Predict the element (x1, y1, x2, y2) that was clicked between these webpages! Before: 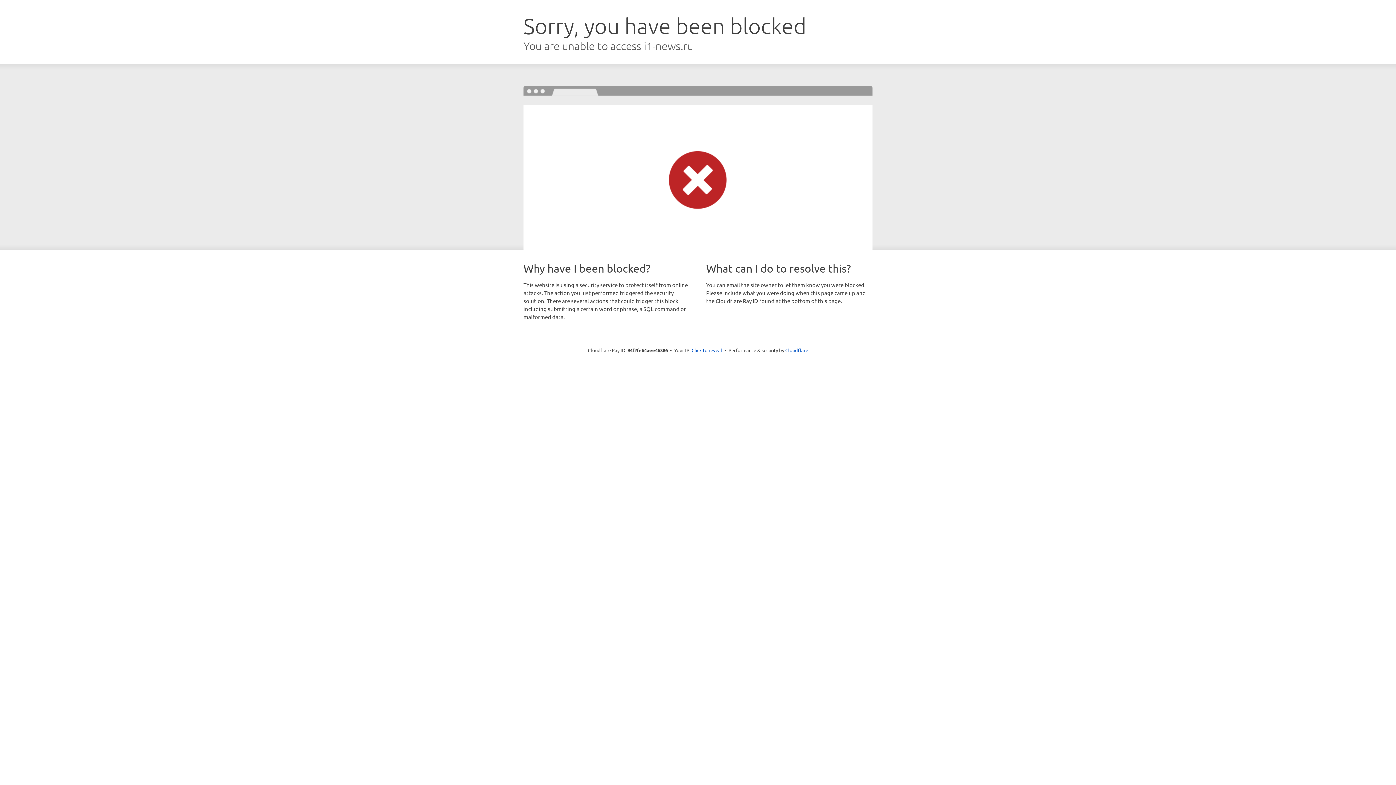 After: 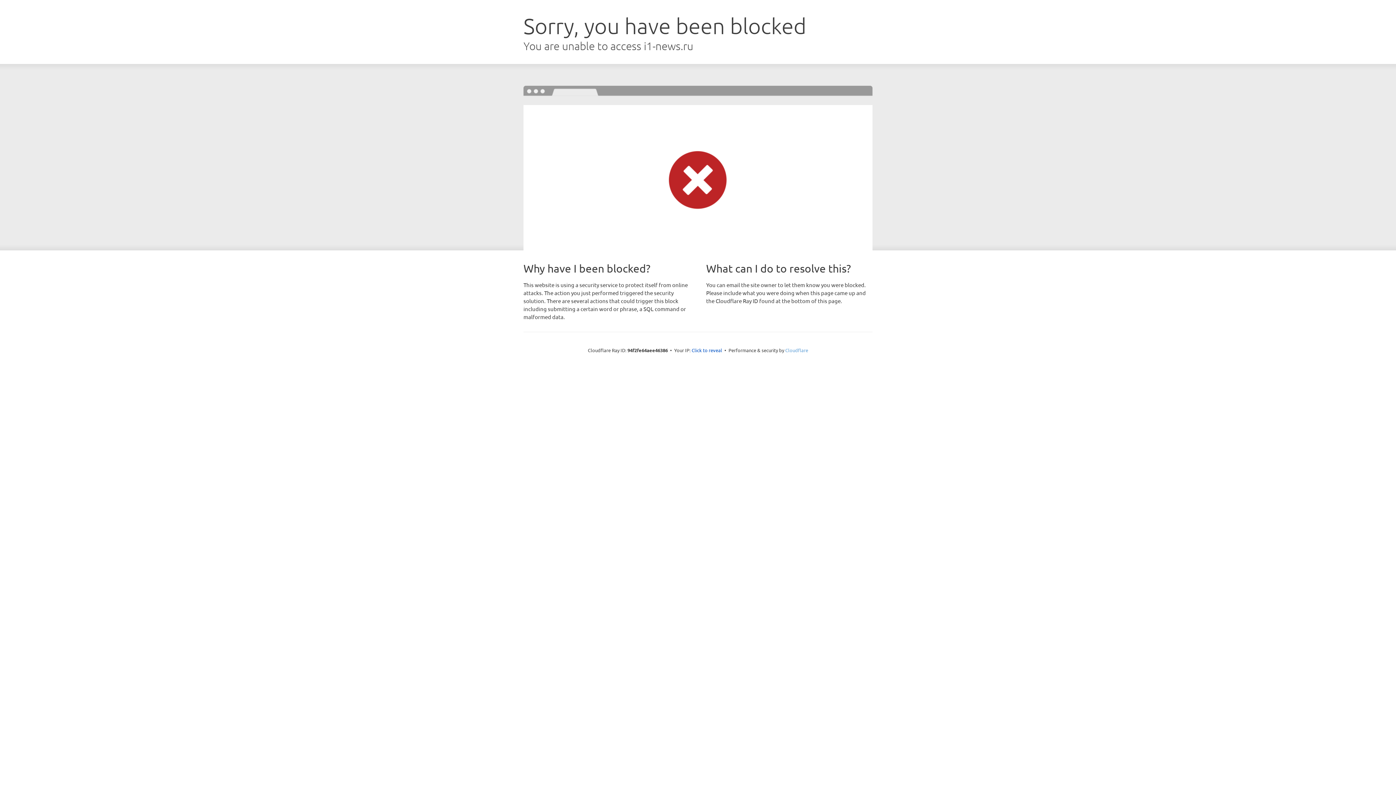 Action: bbox: (785, 347, 808, 353) label: Cloudflare